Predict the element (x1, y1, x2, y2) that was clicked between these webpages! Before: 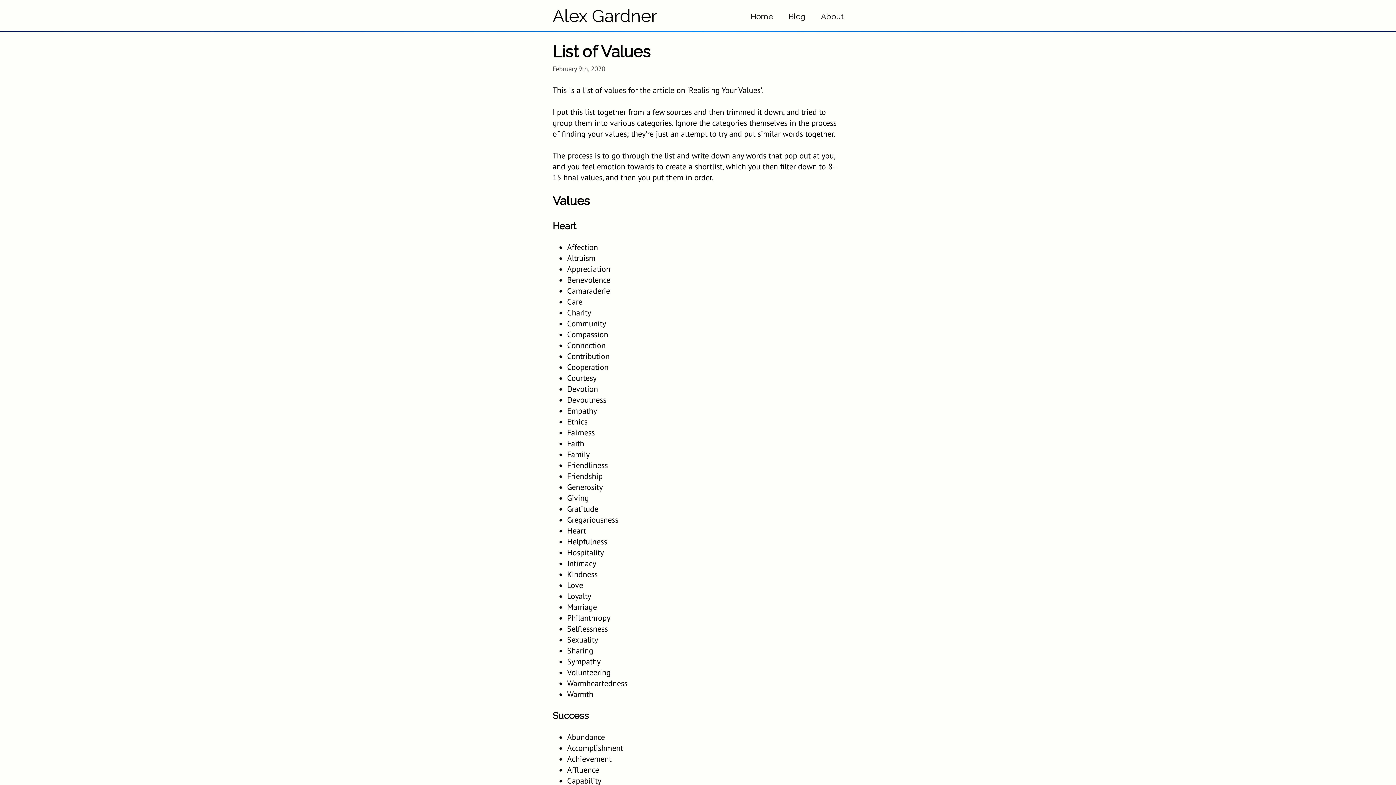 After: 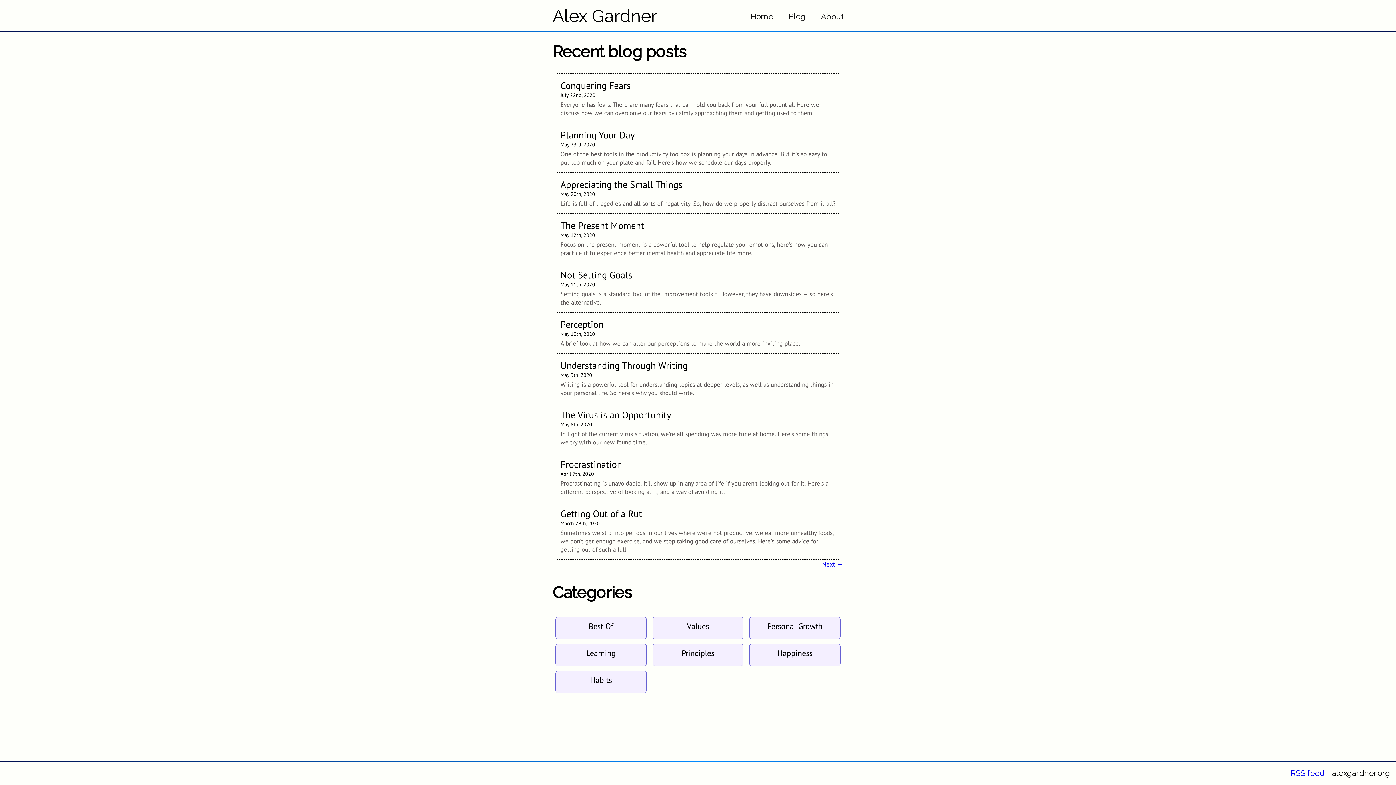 Action: bbox: (787, 10, 807, 19) label: Blog